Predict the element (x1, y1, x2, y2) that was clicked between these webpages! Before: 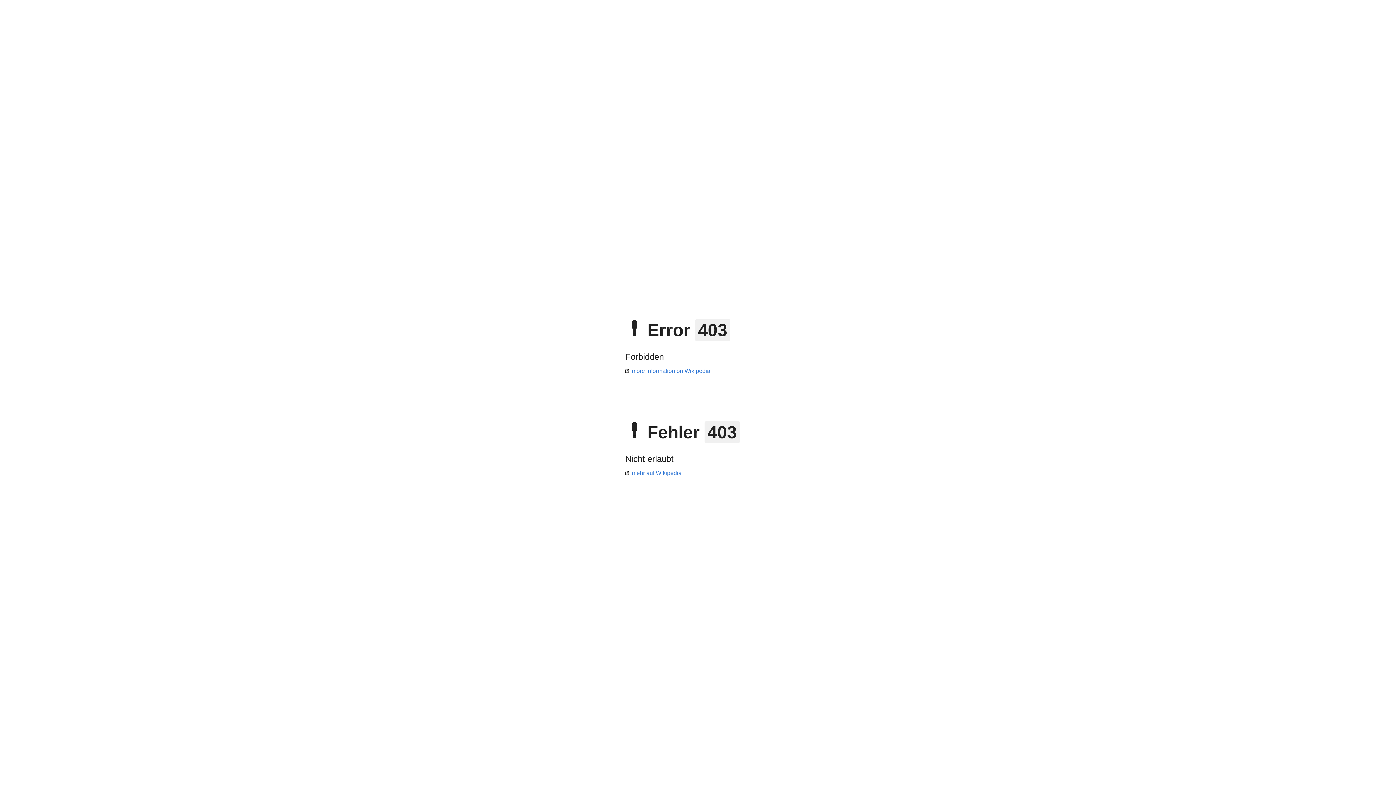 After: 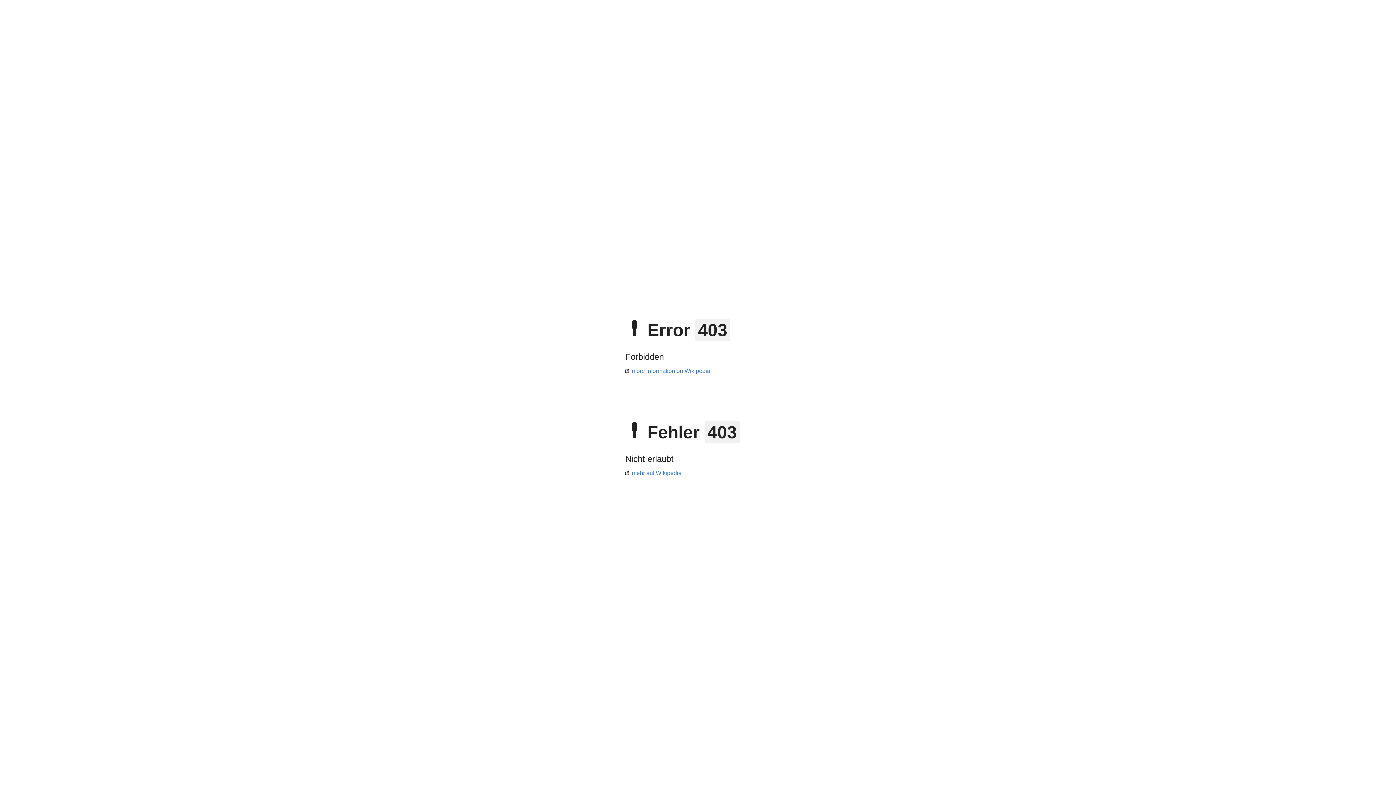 Action: label: mehr auf Wikipedia bbox: (625, 470, 681, 476)